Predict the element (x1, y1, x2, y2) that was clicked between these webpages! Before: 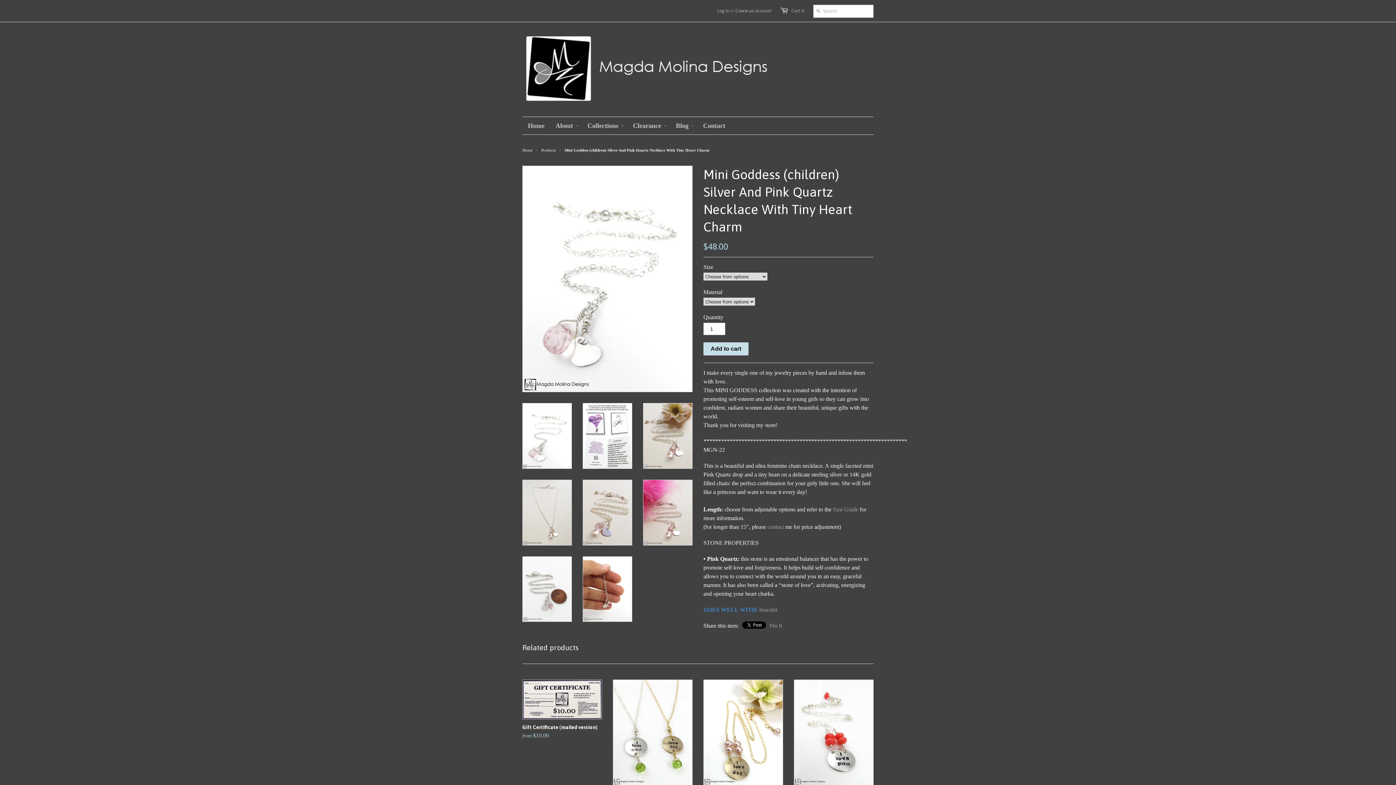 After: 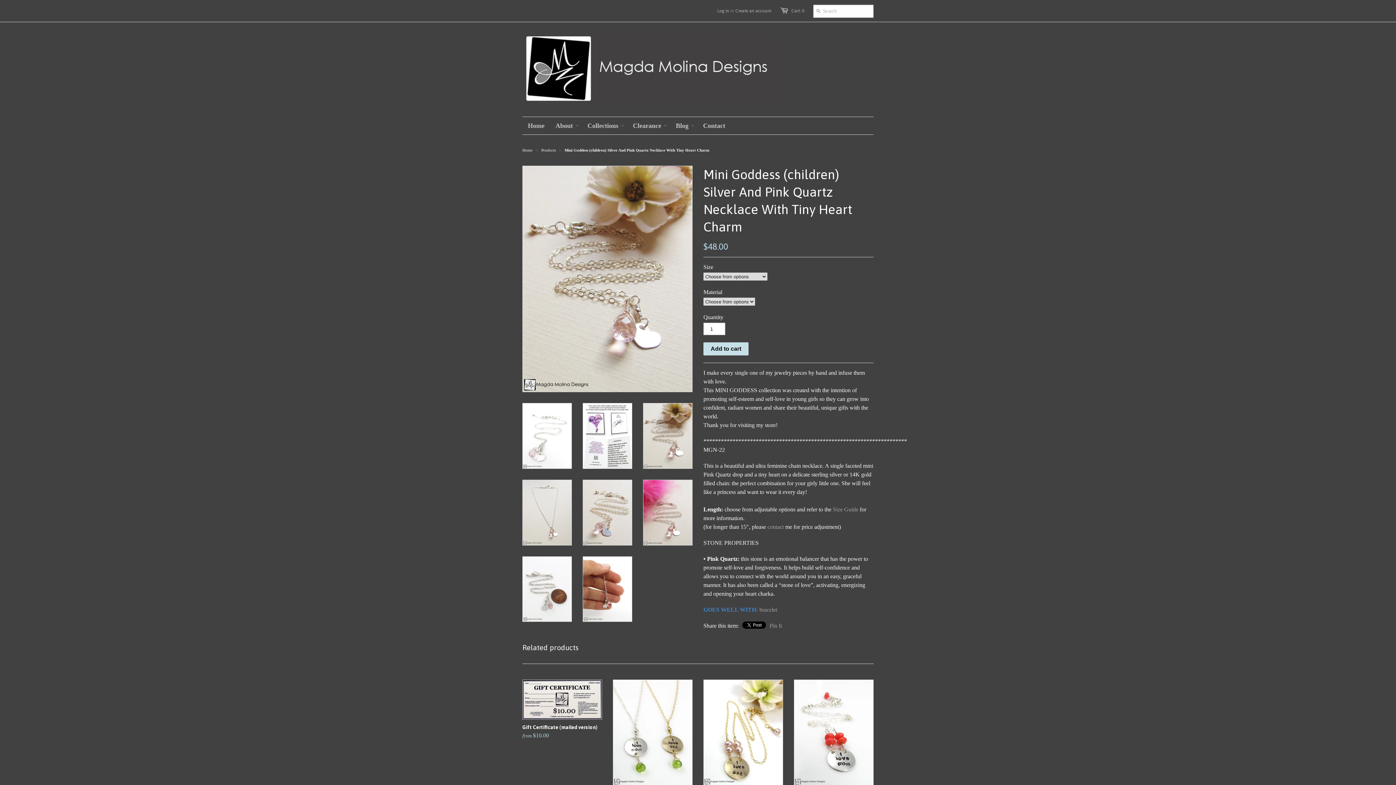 Action: bbox: (643, 403, 692, 469)